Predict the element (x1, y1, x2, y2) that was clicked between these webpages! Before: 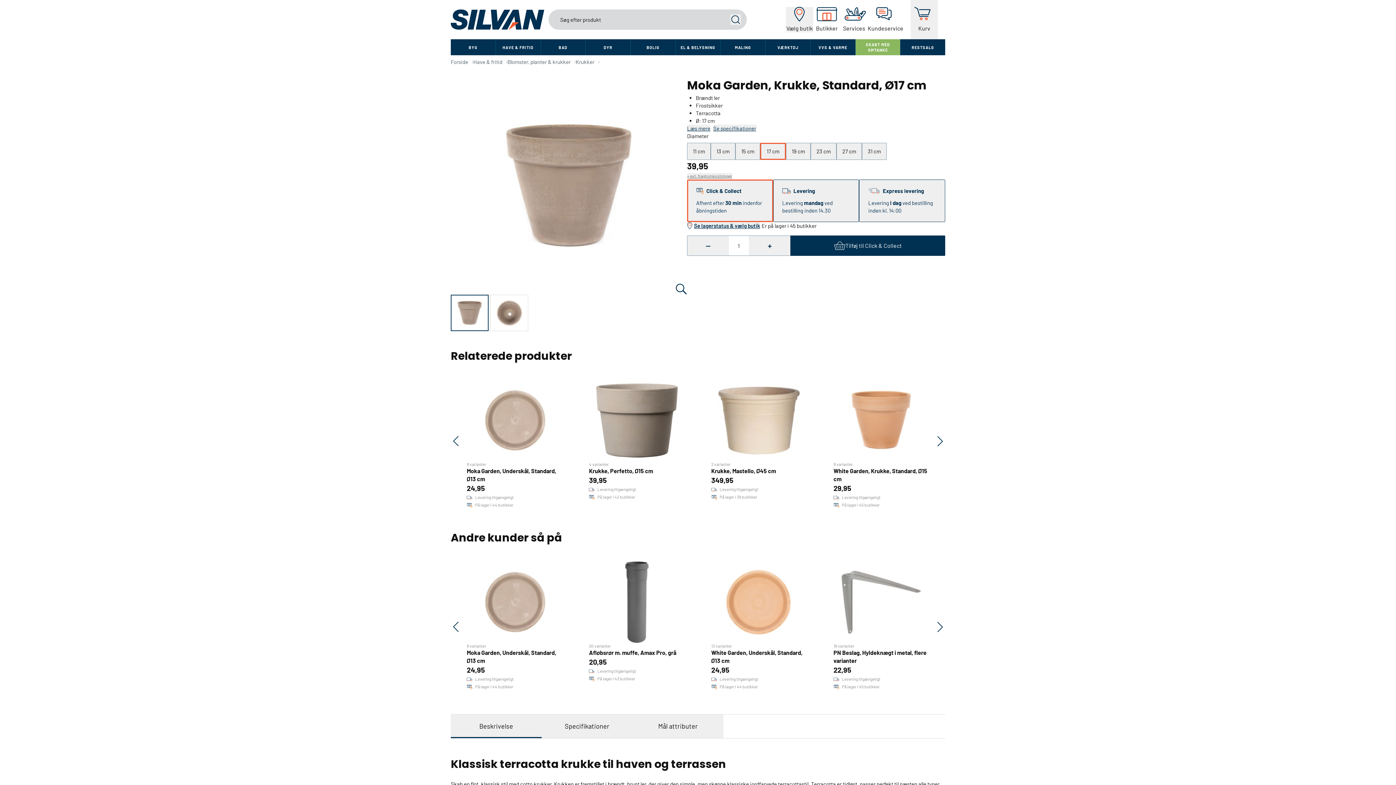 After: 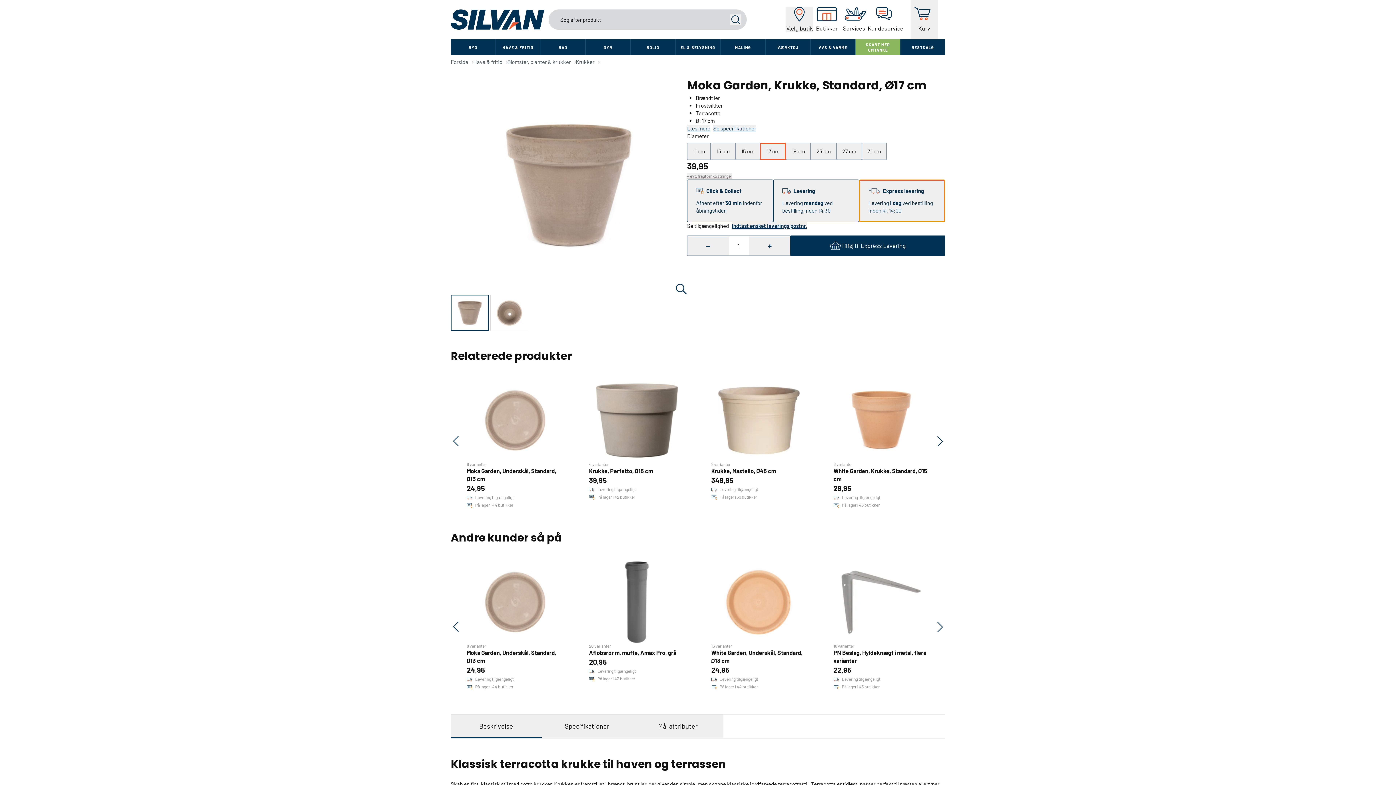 Action: bbox: (859, 179, 945, 222) label: Express levering knap